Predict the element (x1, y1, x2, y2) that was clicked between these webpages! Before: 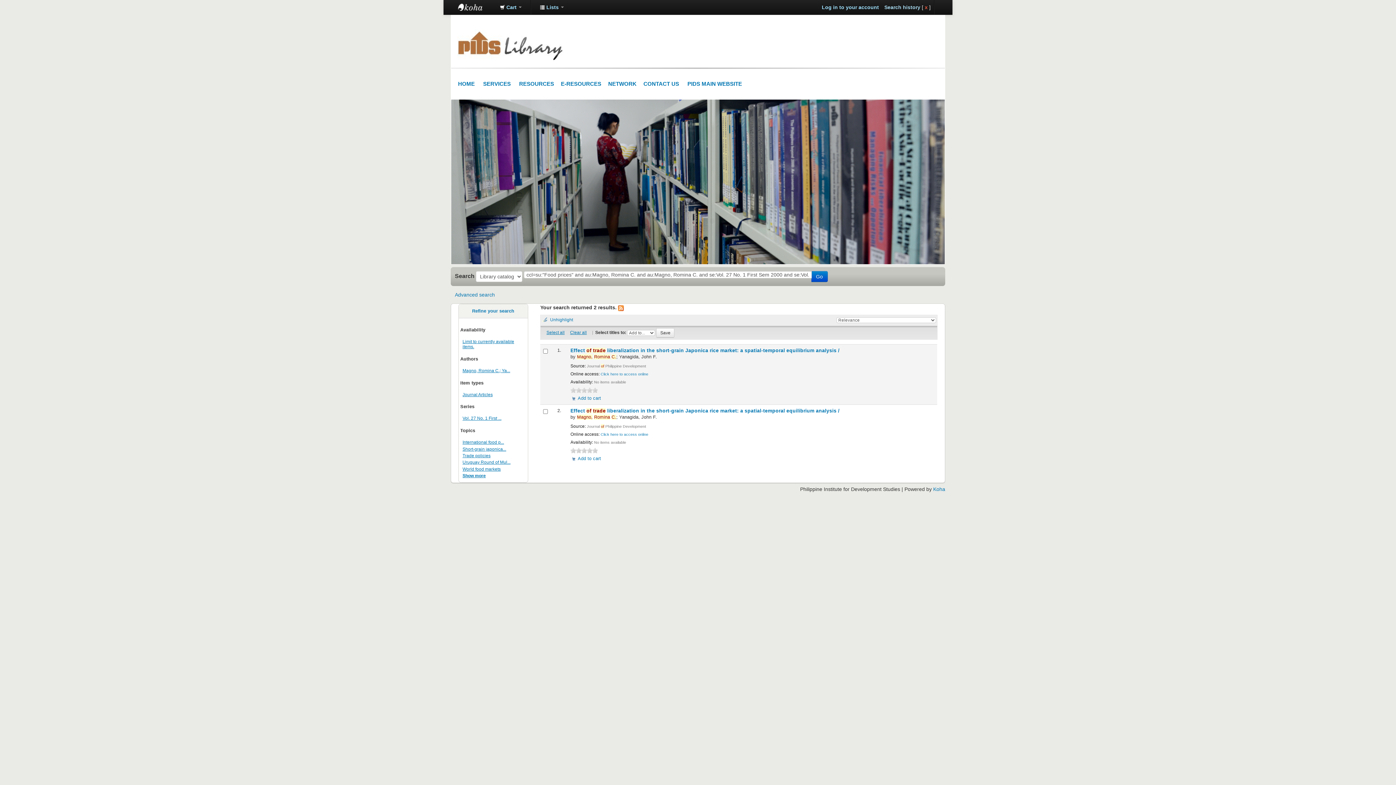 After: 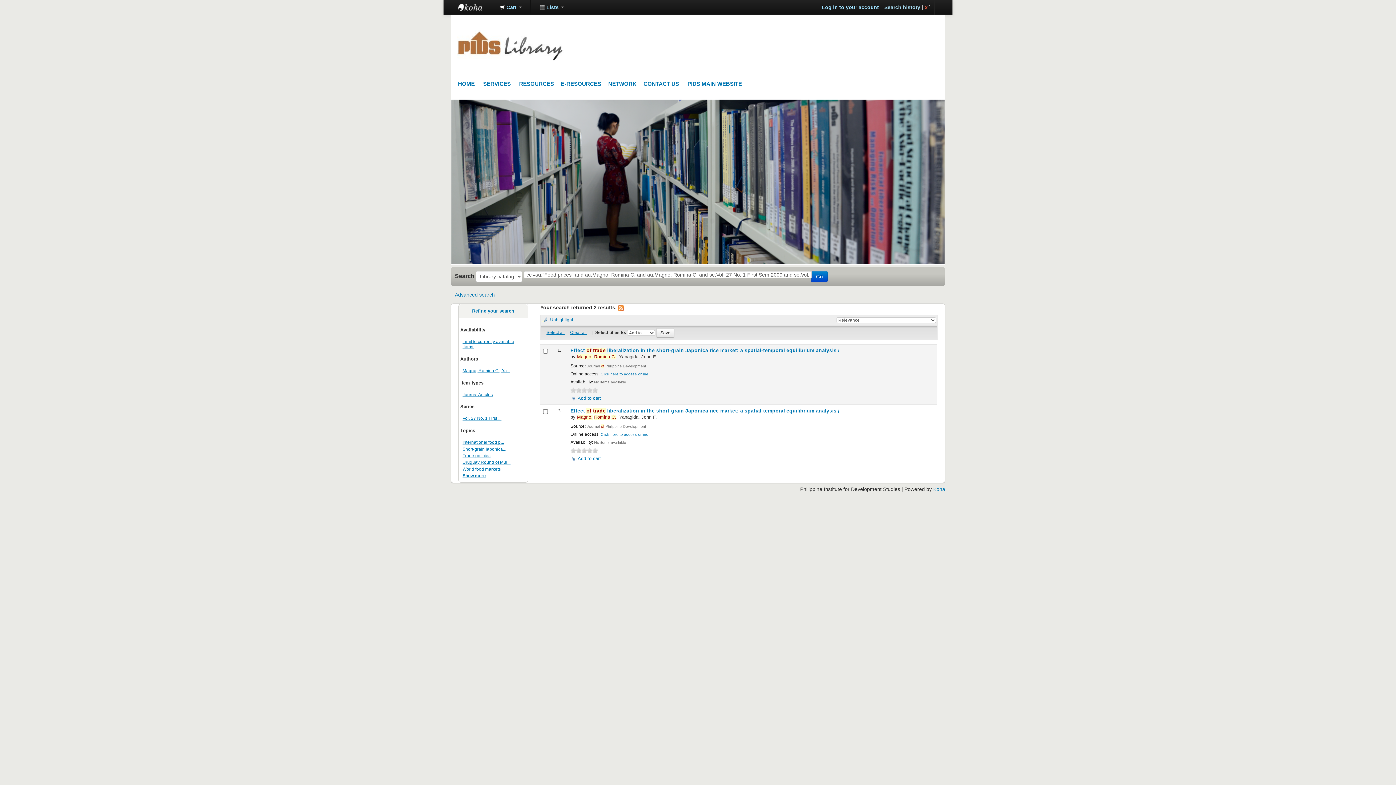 Action: bbox: (587, 447, 592, 453) label: 4